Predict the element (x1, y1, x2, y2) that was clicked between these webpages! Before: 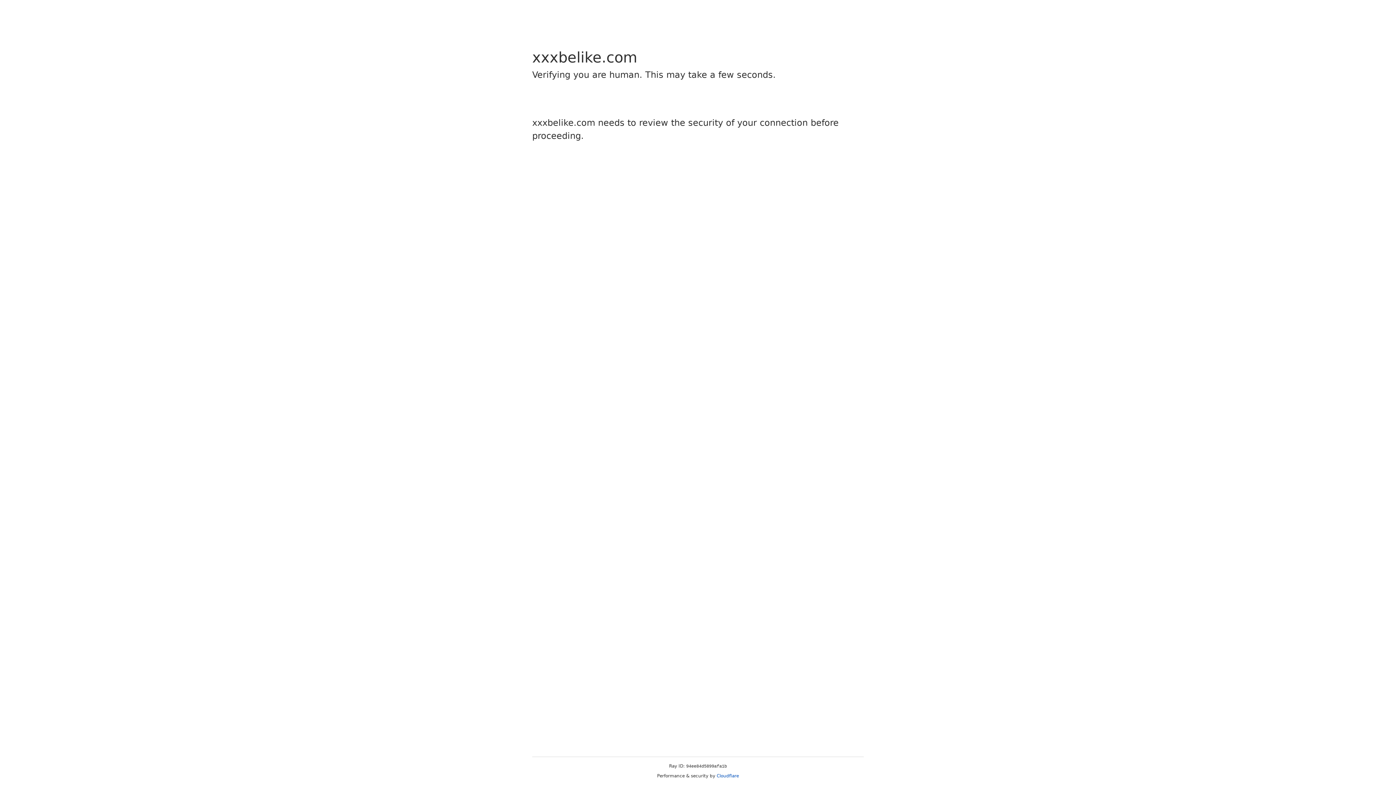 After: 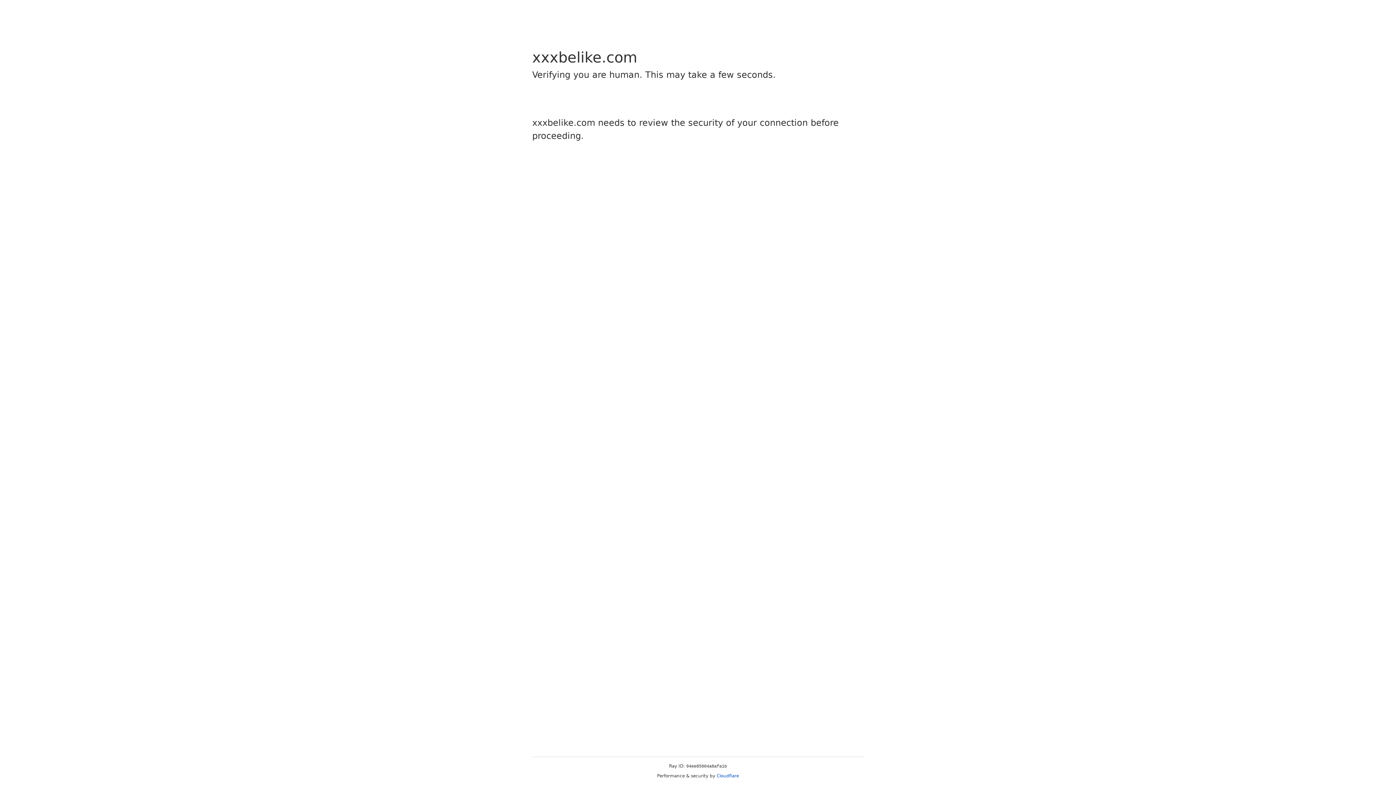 Action: label: Cloudflare bbox: (716, 773, 739, 778)